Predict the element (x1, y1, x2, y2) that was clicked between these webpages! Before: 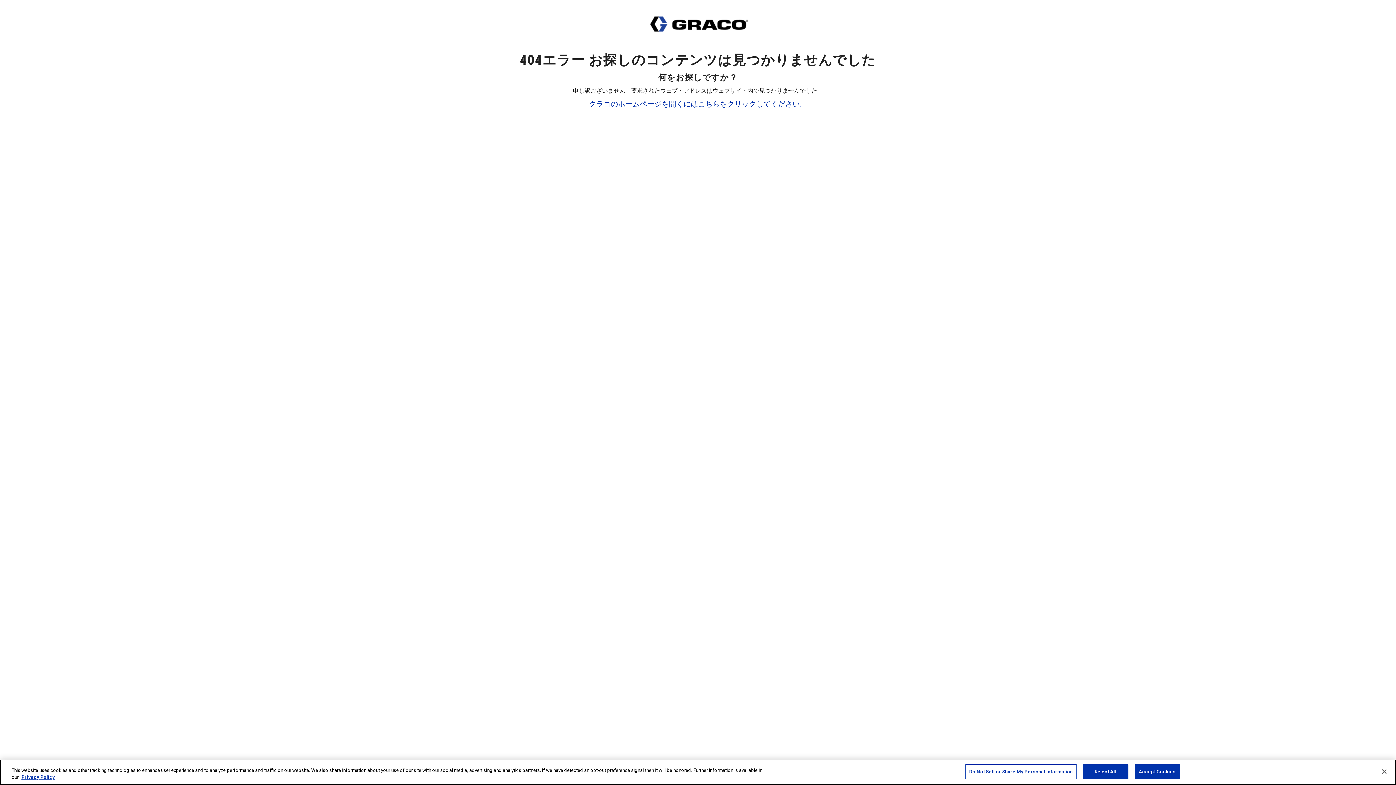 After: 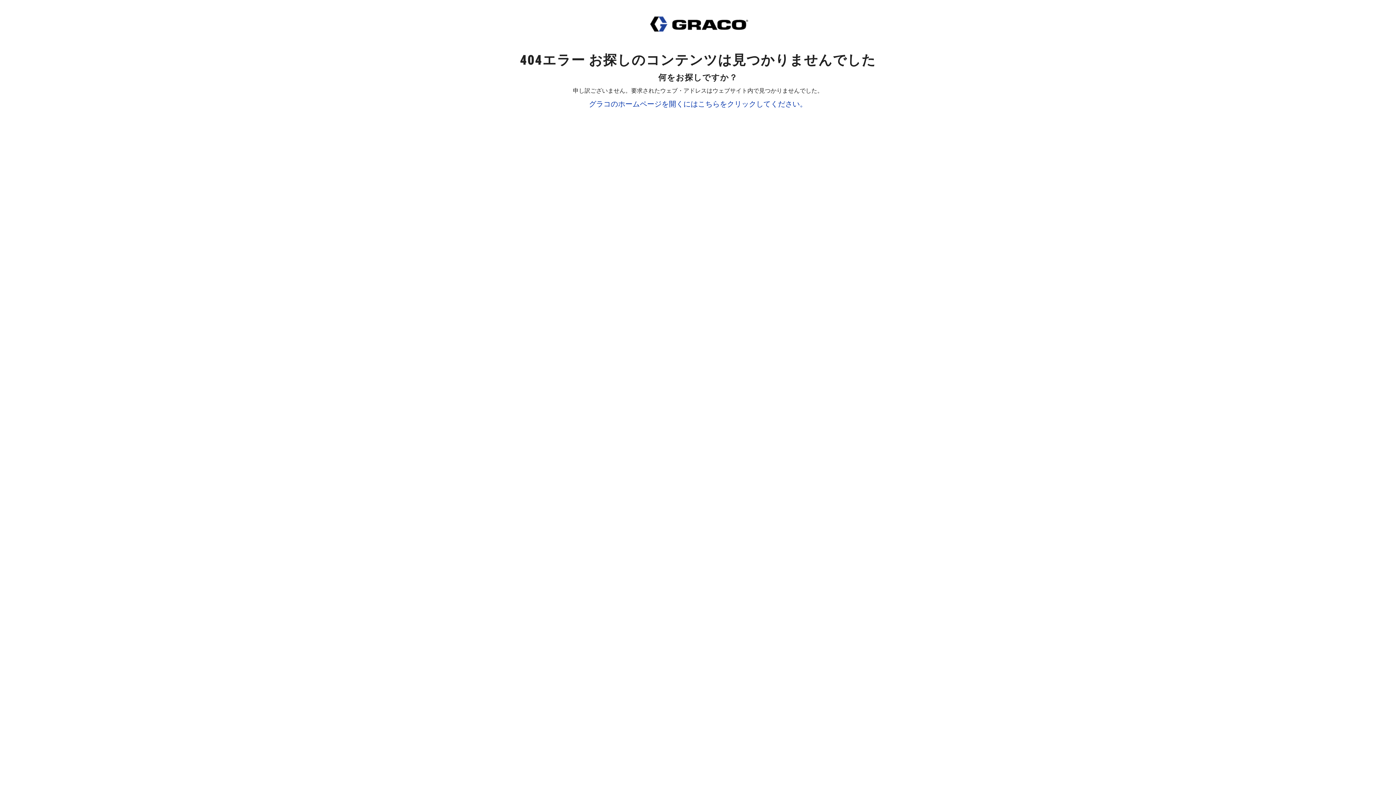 Action: bbox: (1134, 764, 1180, 779) label: Accept Cookies